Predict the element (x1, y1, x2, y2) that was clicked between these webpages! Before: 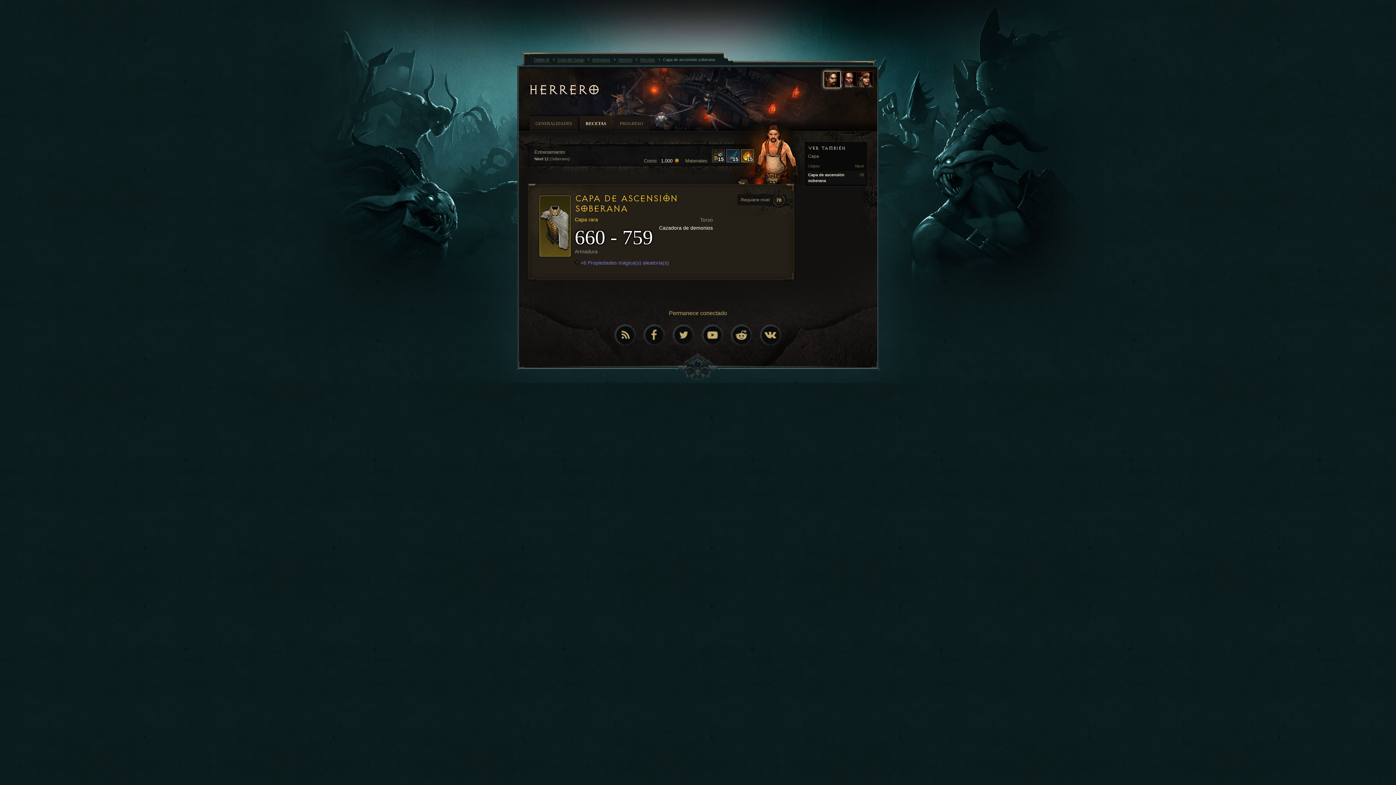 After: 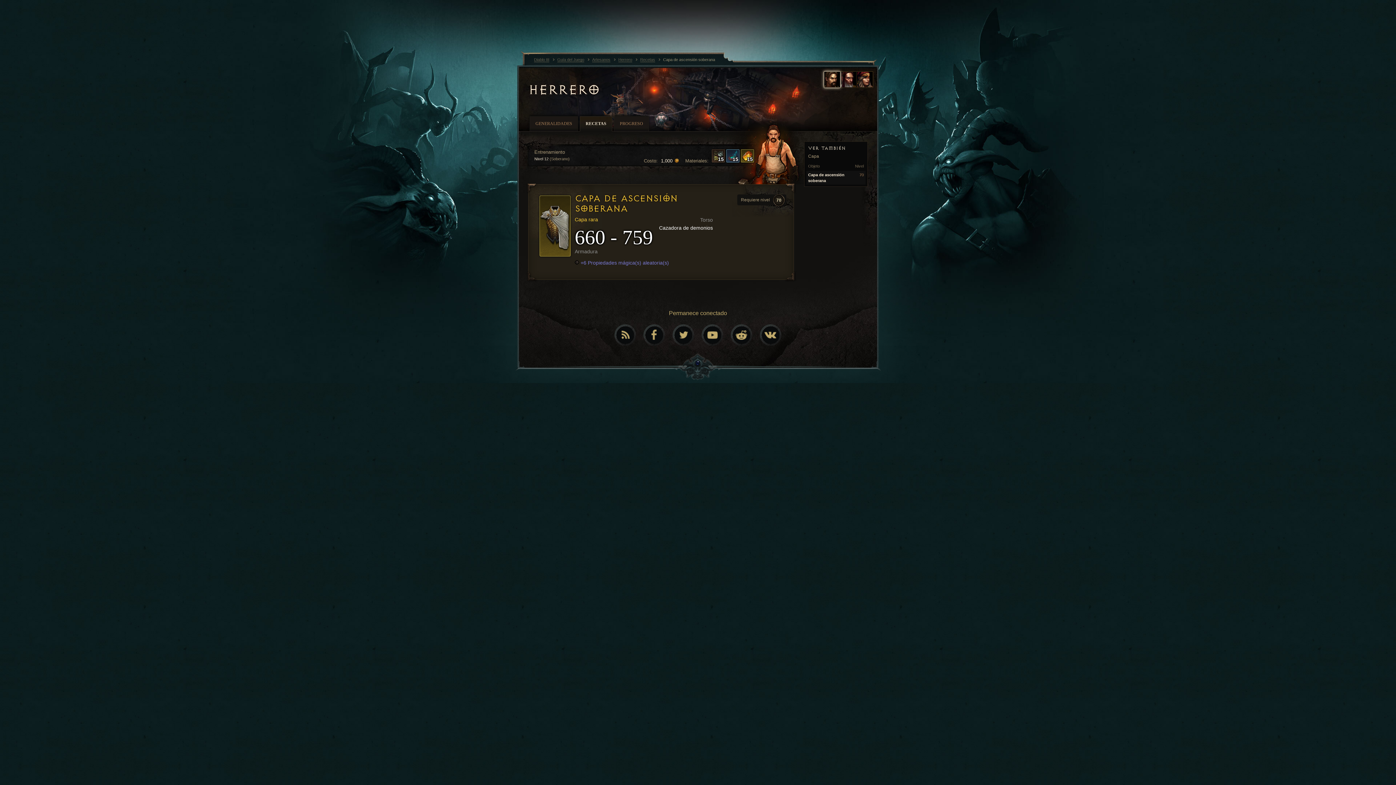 Action: label: Capa de ascensión soberana bbox: (663, 56, 715, 62)